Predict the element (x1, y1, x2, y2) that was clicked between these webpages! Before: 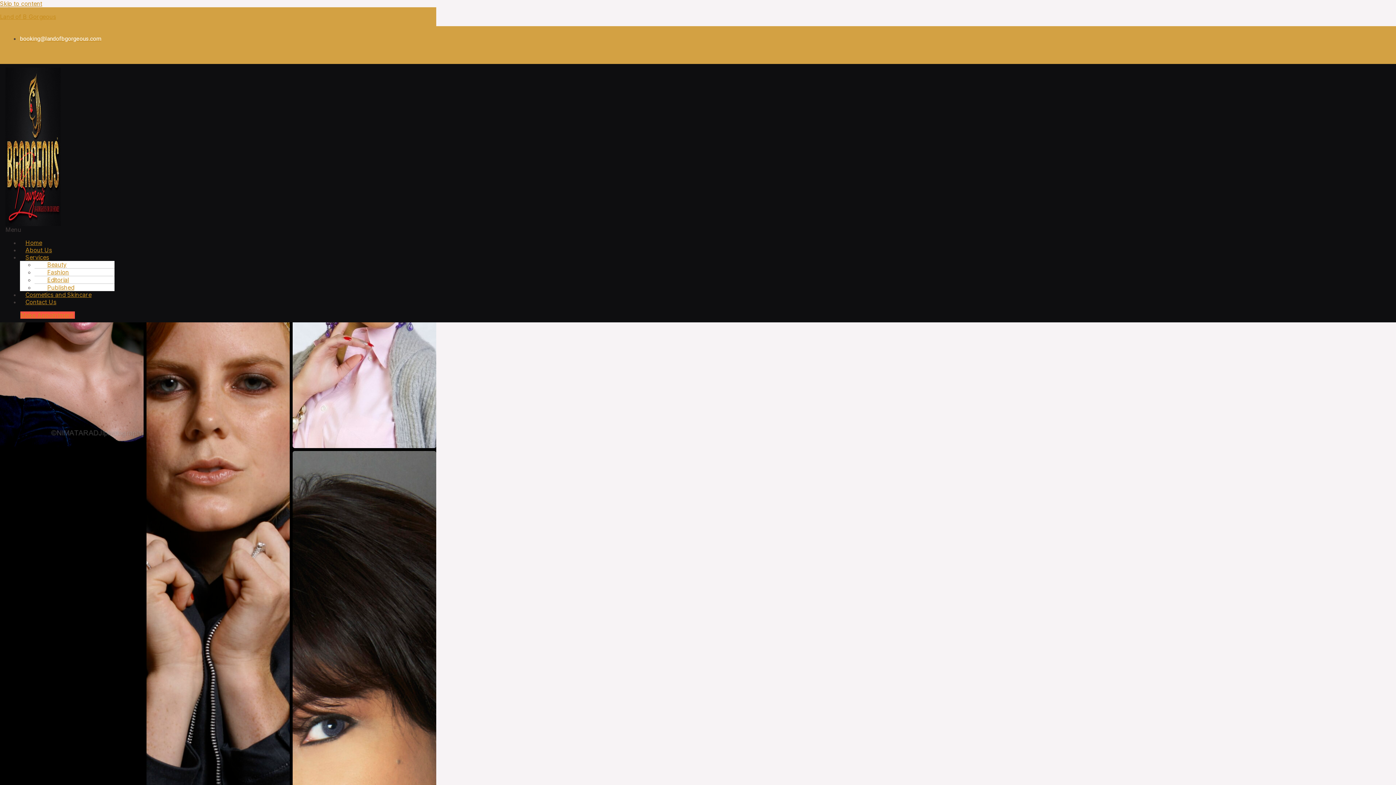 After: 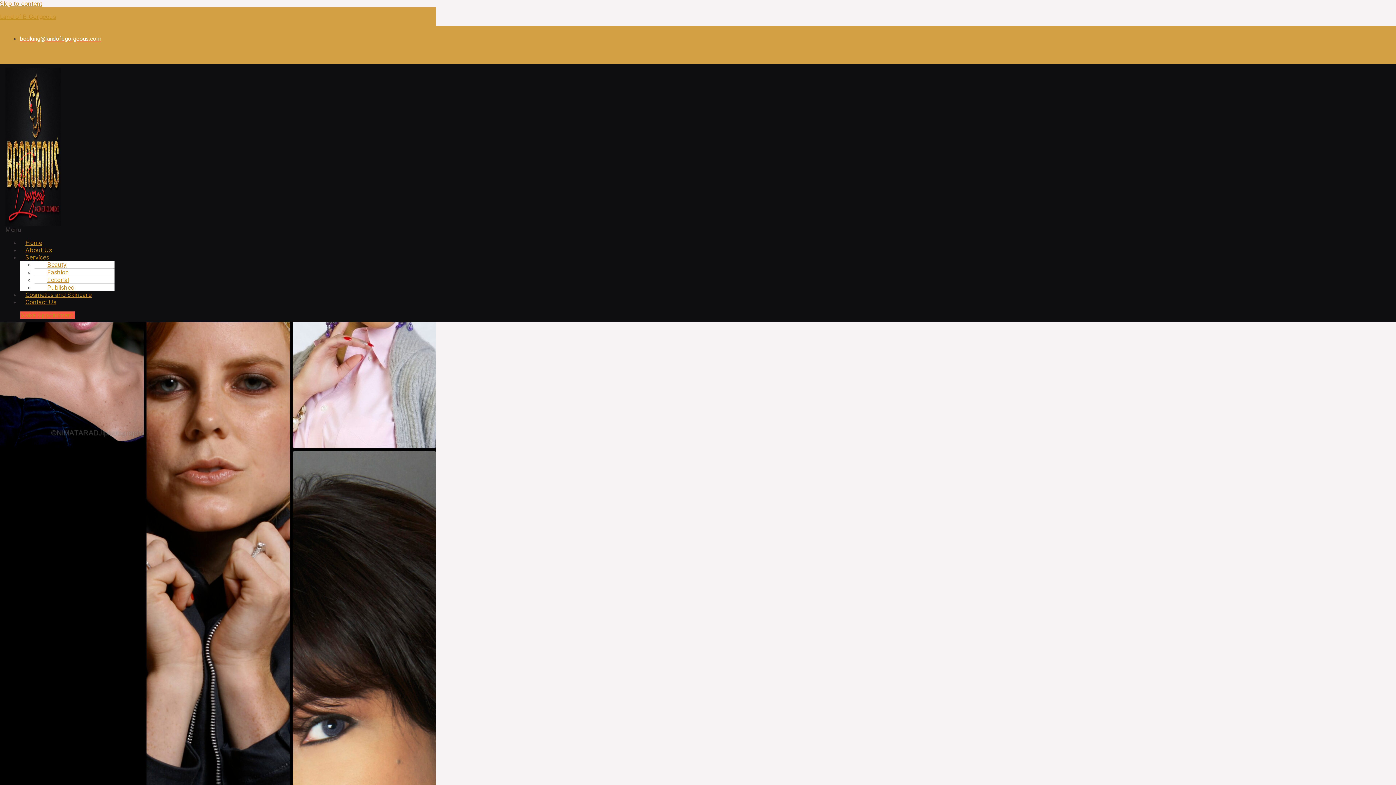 Action: label: booking@landofbgorgeous.com bbox: (20, 35, 101, 42)